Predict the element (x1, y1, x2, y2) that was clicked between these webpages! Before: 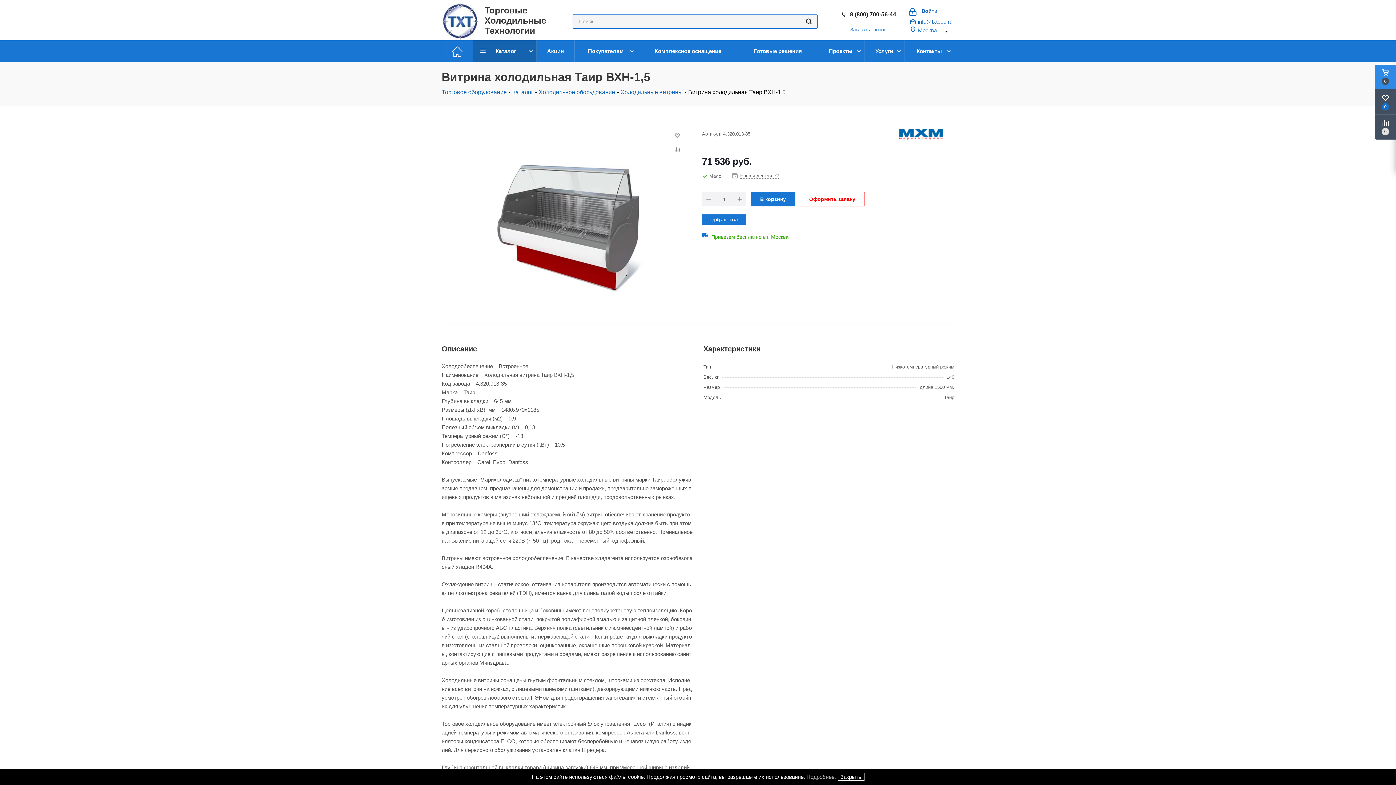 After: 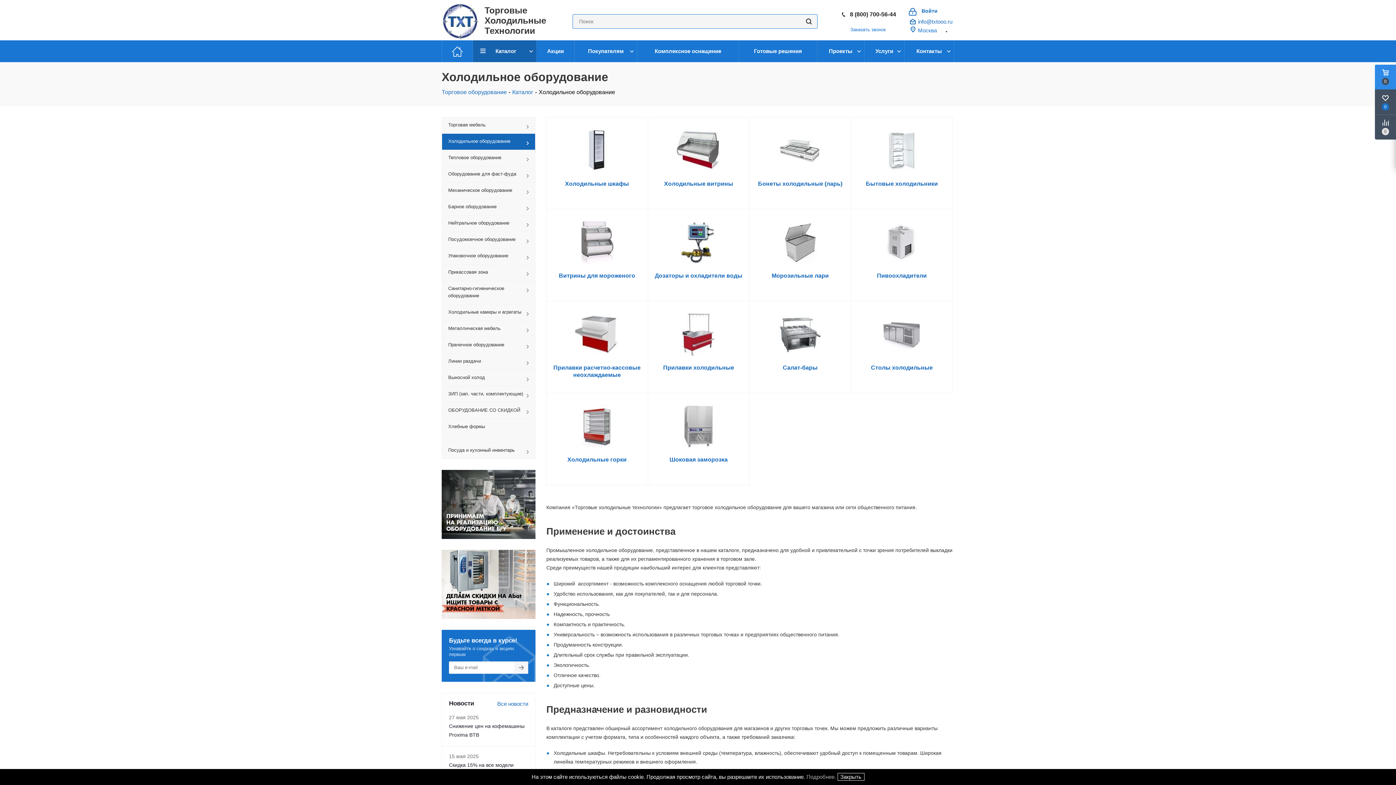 Action: label: Холодильное оборудование bbox: (538, 89, 615, 95)